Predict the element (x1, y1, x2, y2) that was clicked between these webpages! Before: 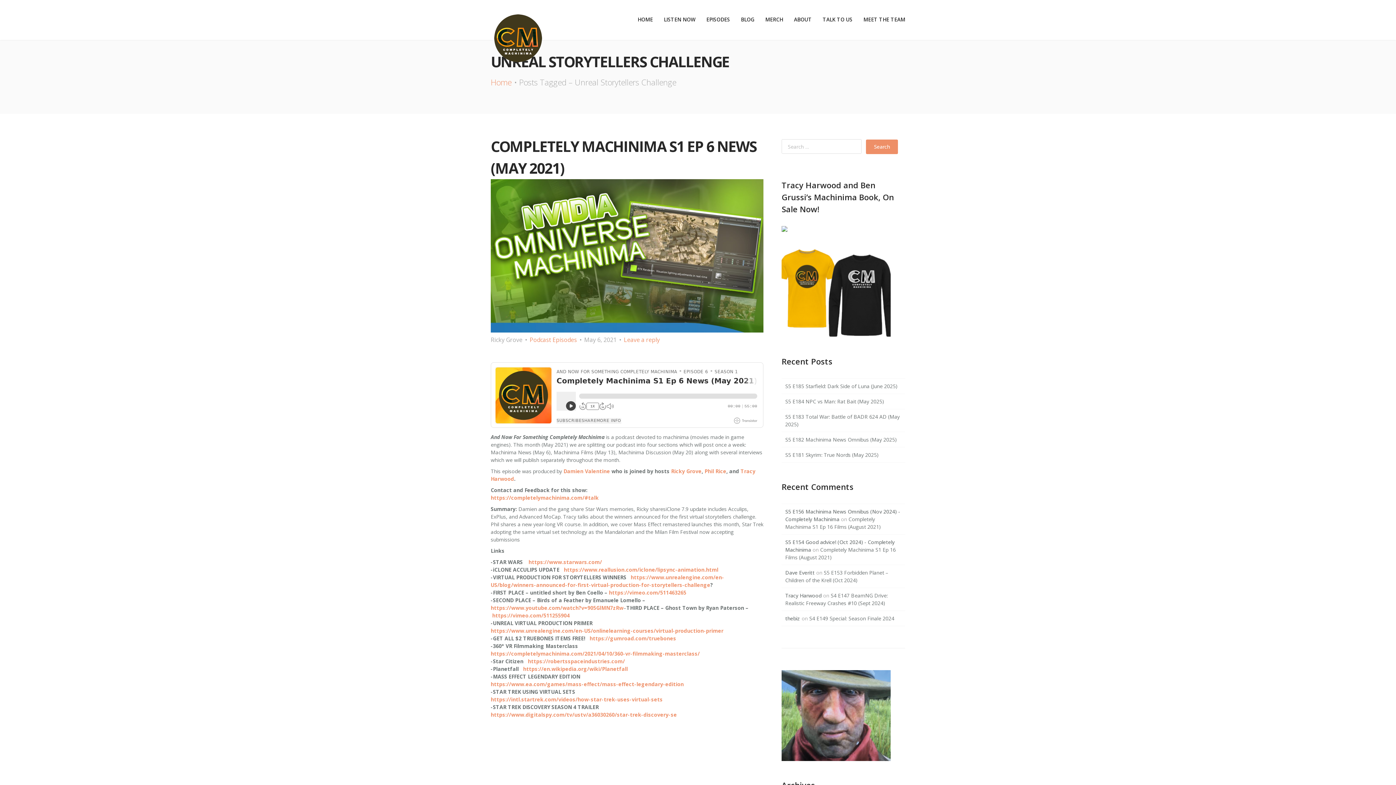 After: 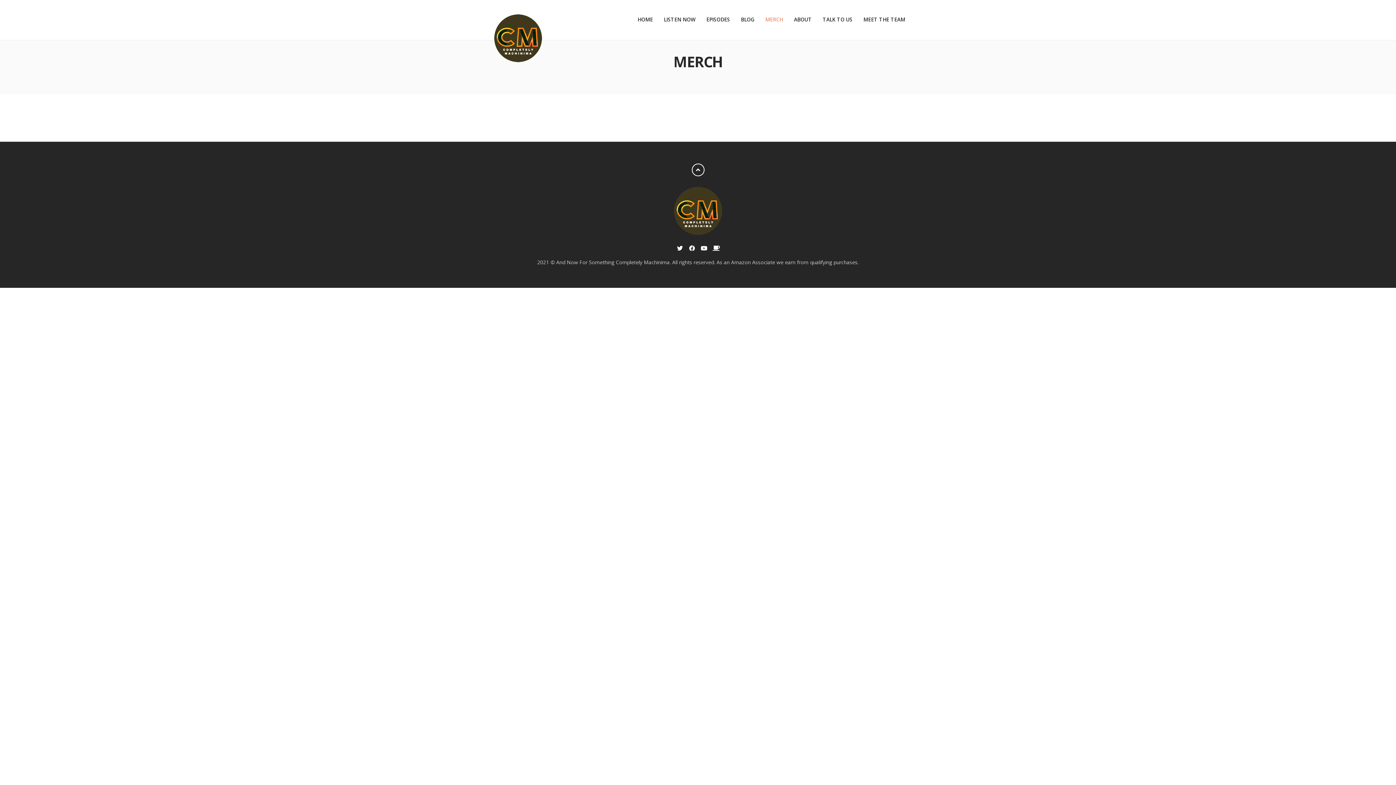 Action: bbox: (760, 16, 788, 23) label: MERCH